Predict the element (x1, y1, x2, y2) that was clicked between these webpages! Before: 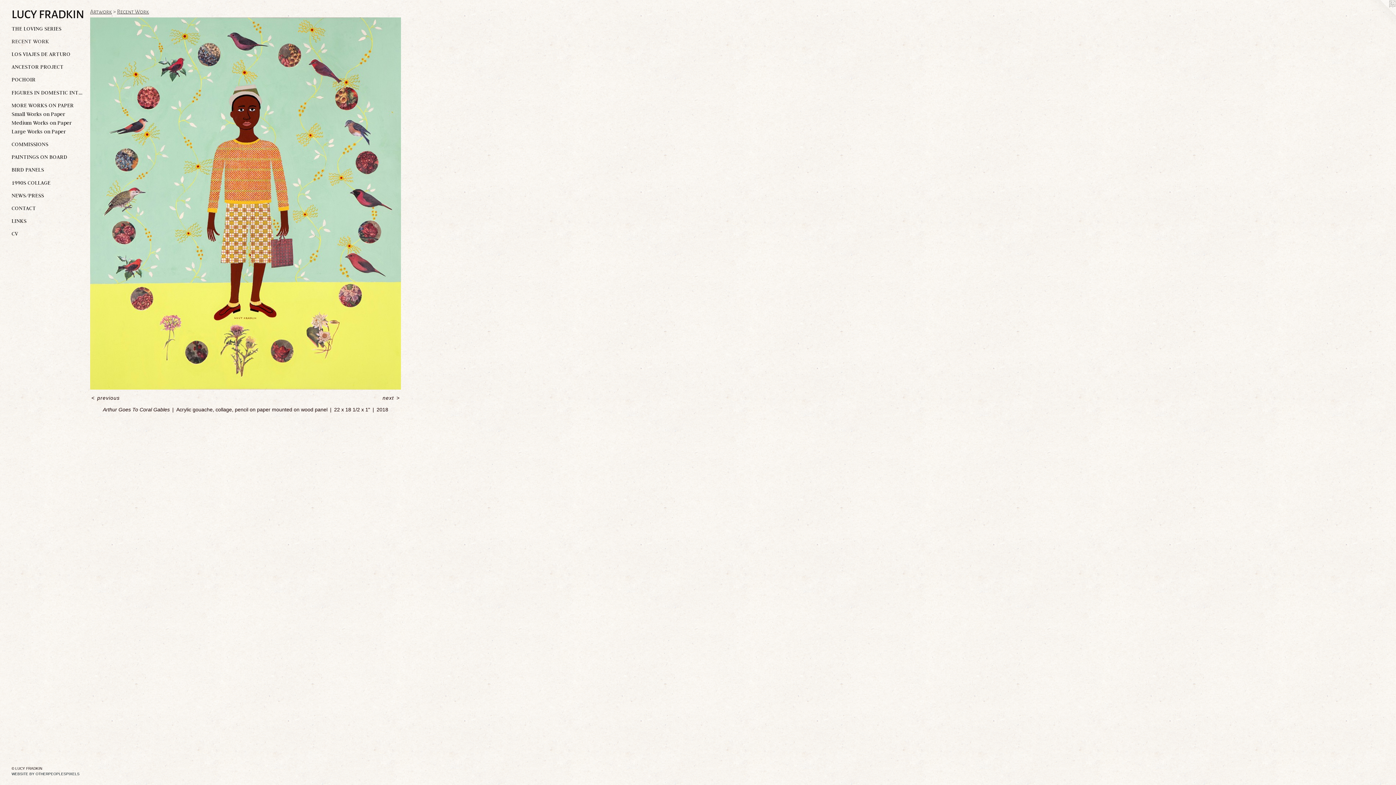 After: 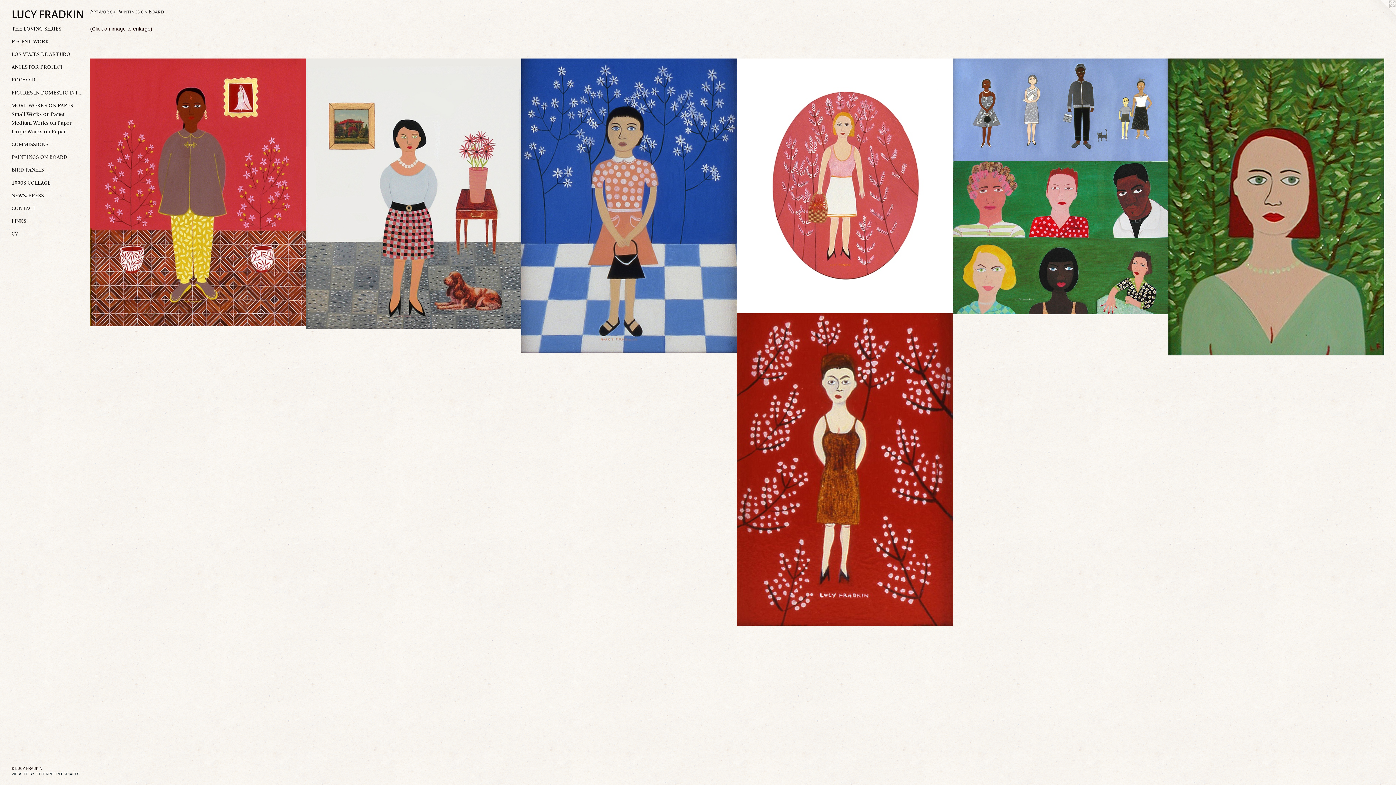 Action: label: PAINTINGS ON BOARD bbox: (11, 152, 84, 161)